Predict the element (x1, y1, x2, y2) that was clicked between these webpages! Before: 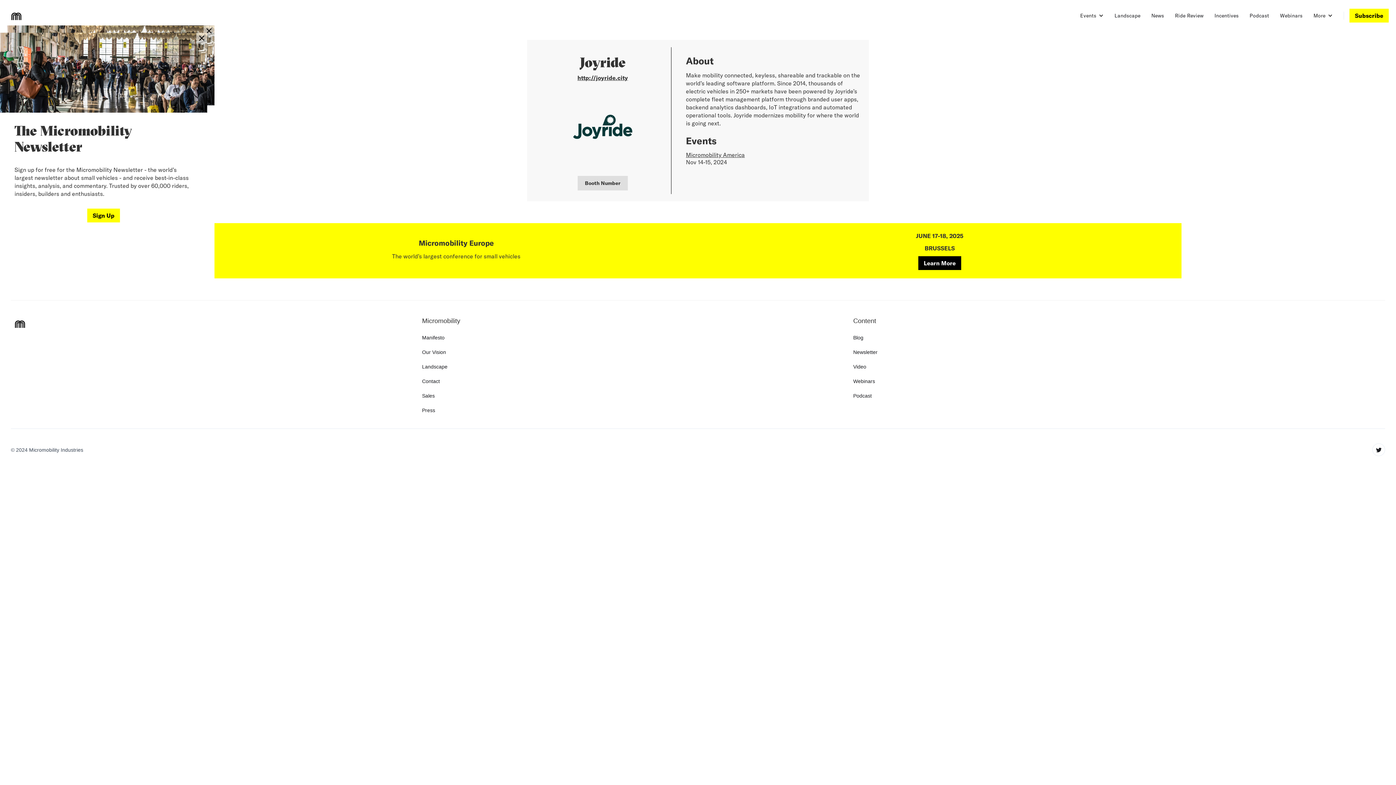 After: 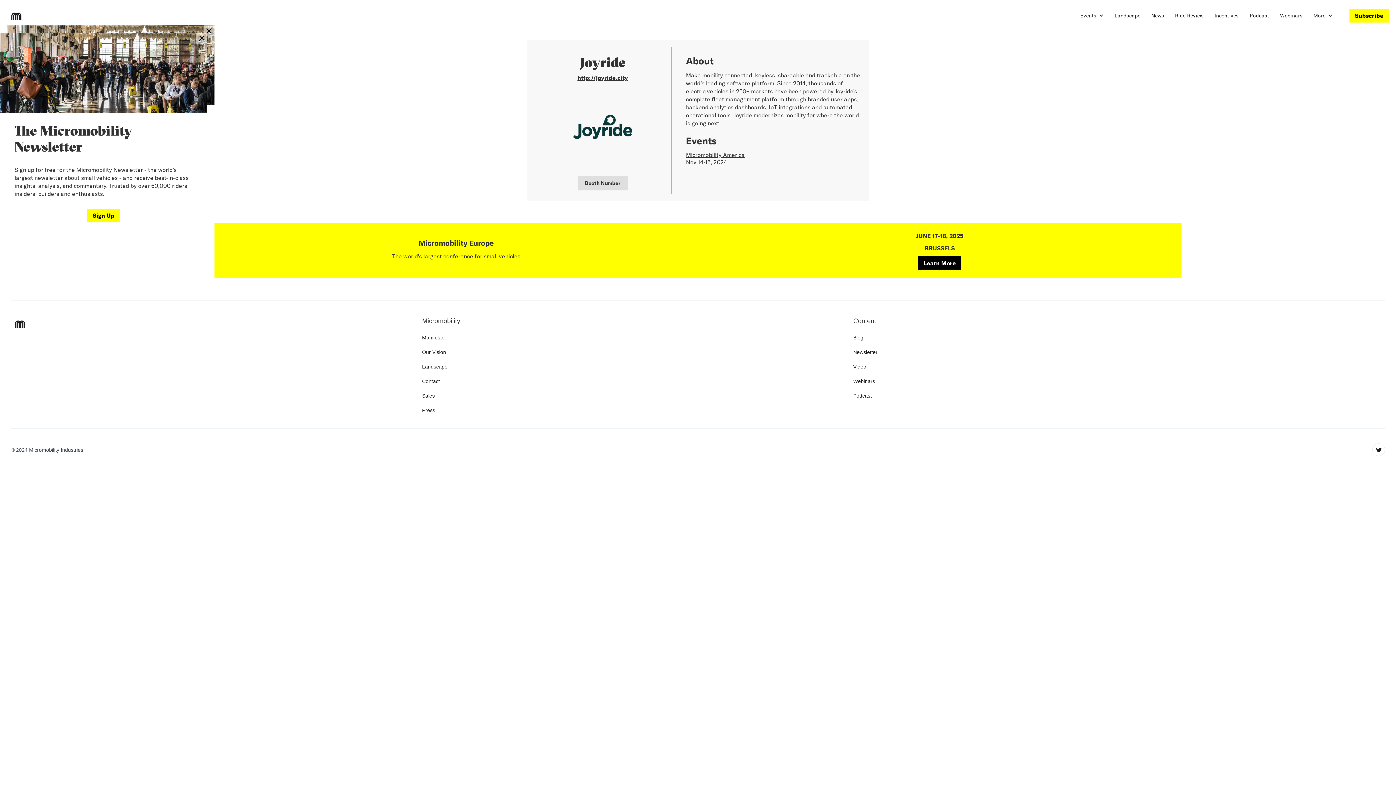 Action: label: Micromobility America bbox: (686, 151, 745, 158)